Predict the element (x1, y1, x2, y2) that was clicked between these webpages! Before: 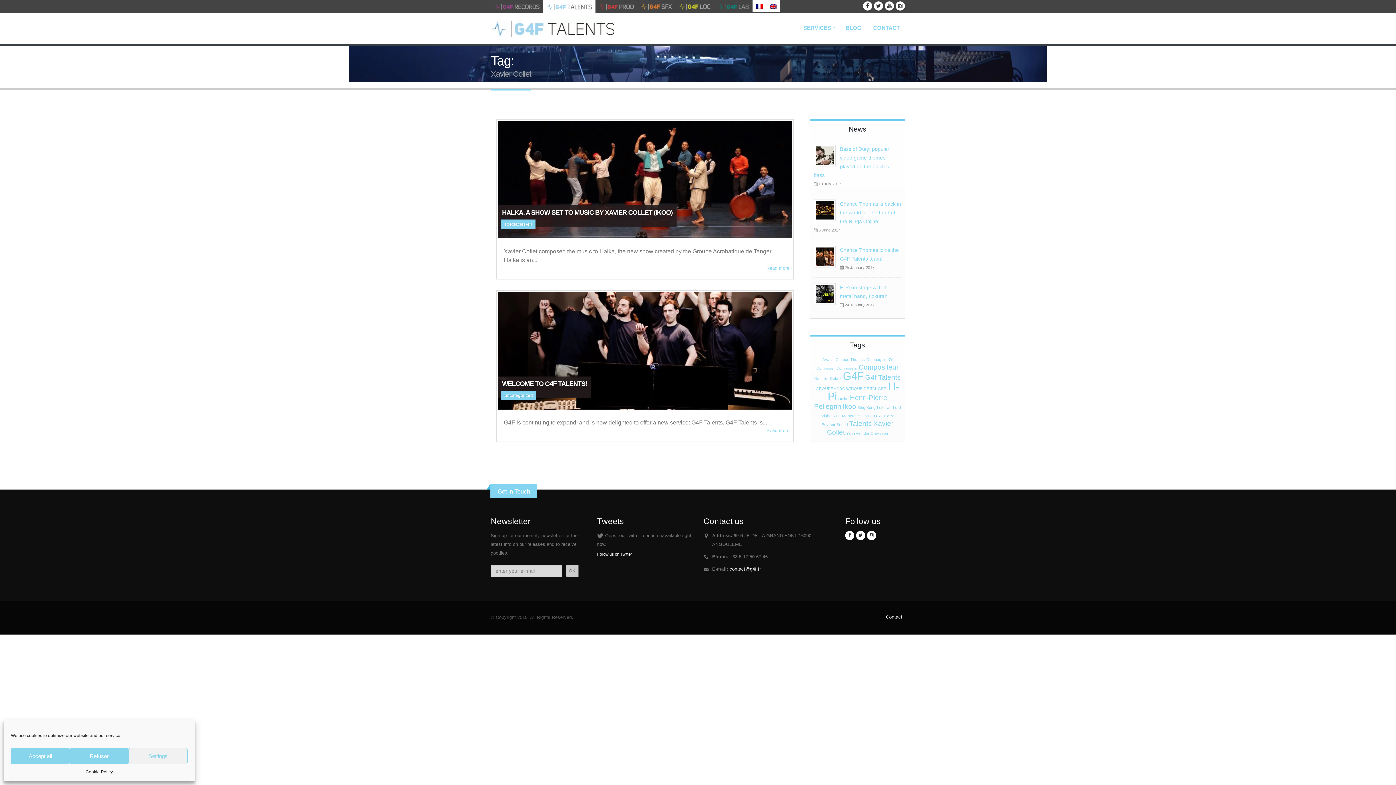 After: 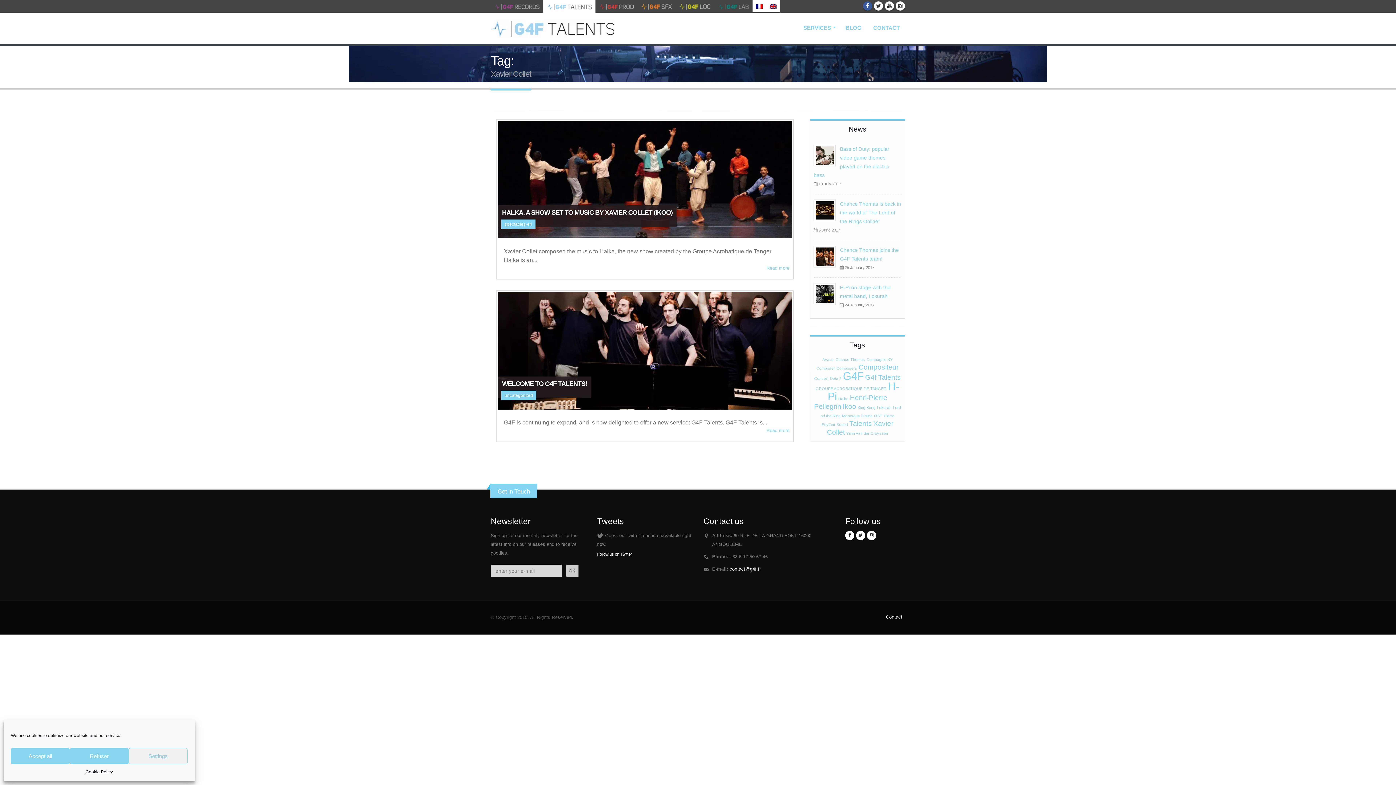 Action: bbox: (863, 1, 872, 10)